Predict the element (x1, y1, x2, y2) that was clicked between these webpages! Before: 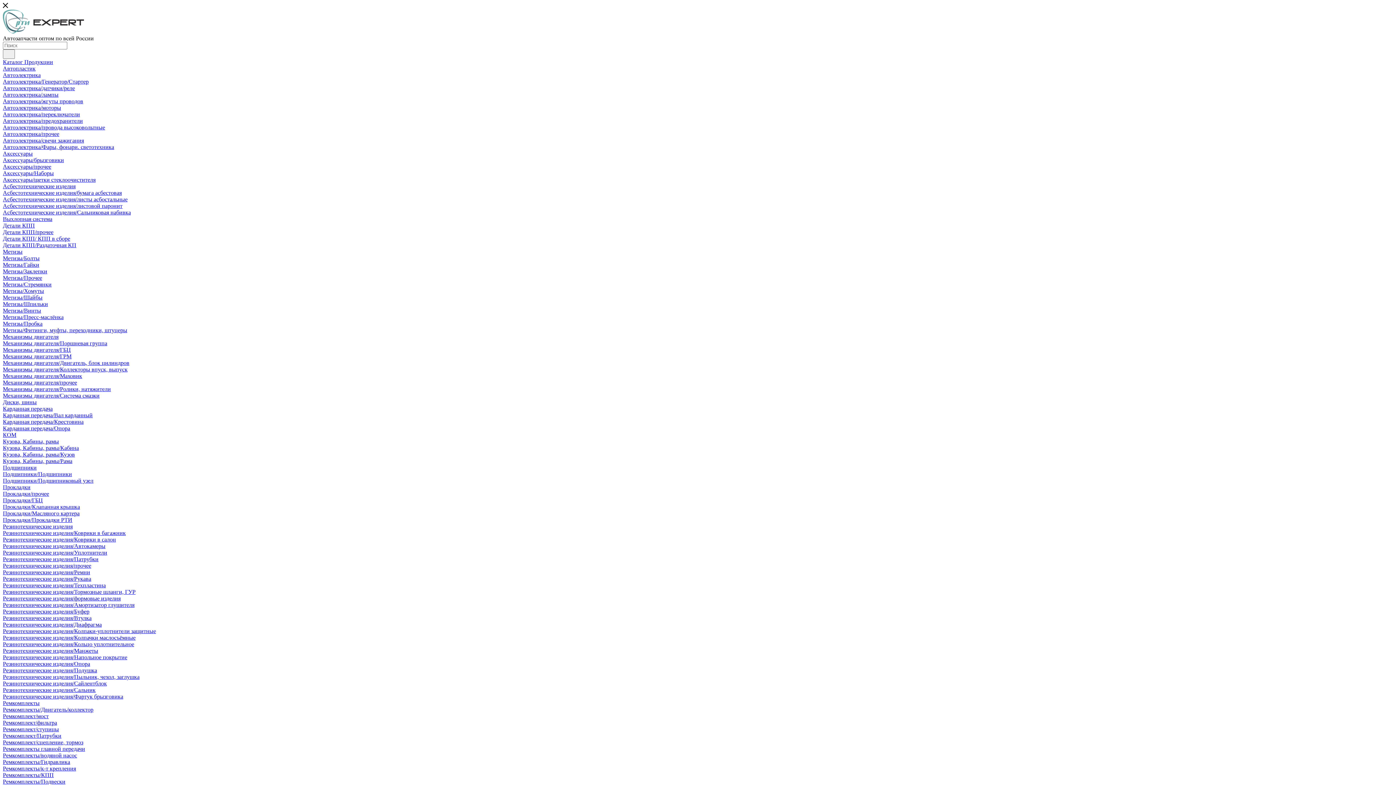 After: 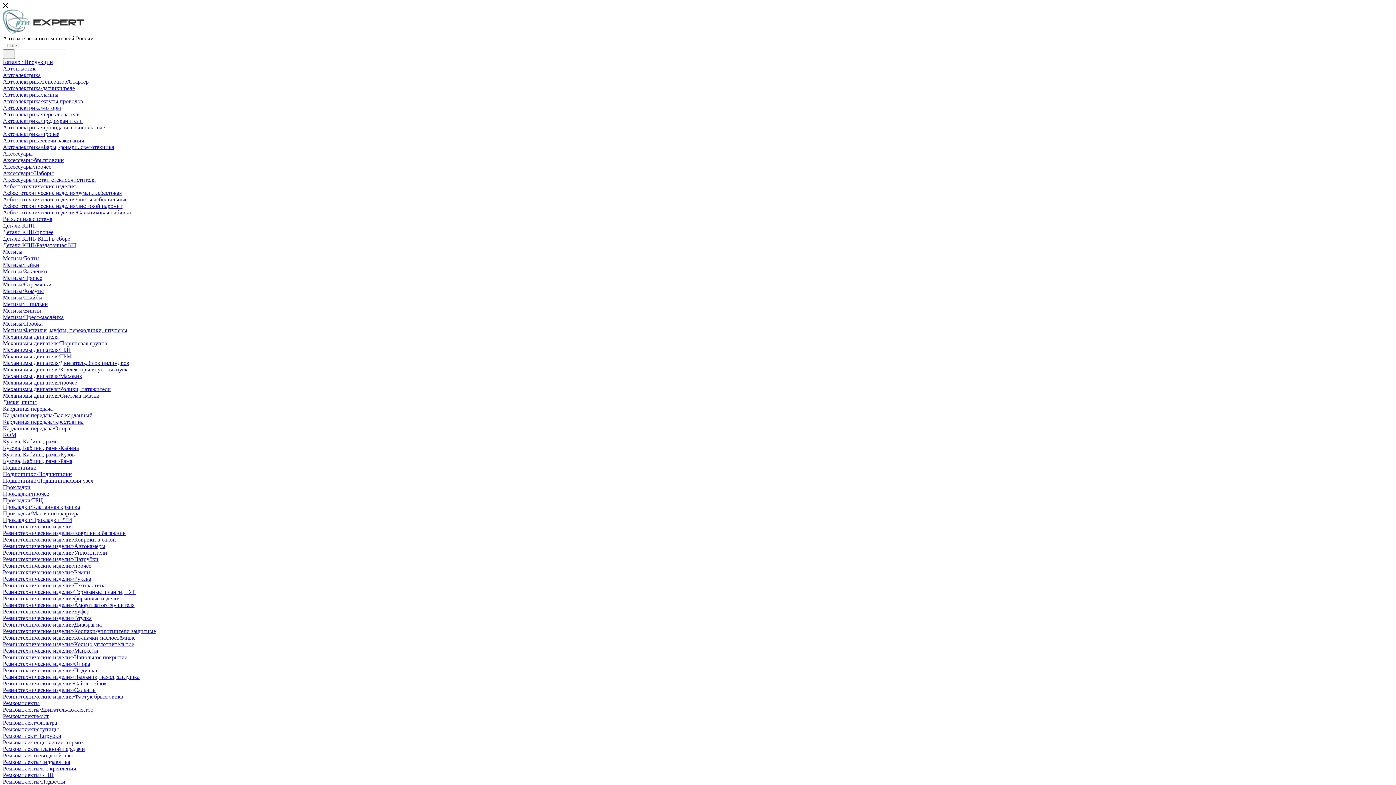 Action: bbox: (2, 28, 84, 34)